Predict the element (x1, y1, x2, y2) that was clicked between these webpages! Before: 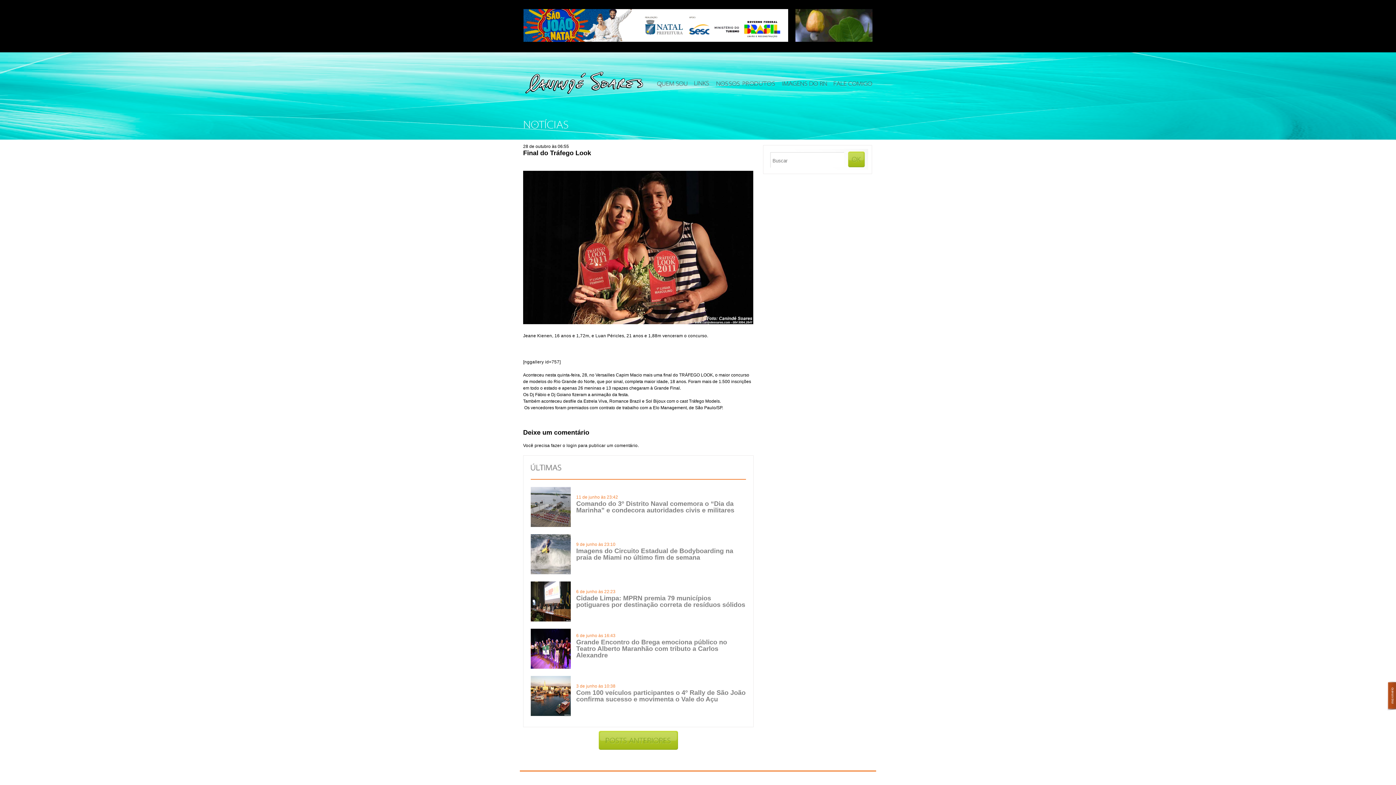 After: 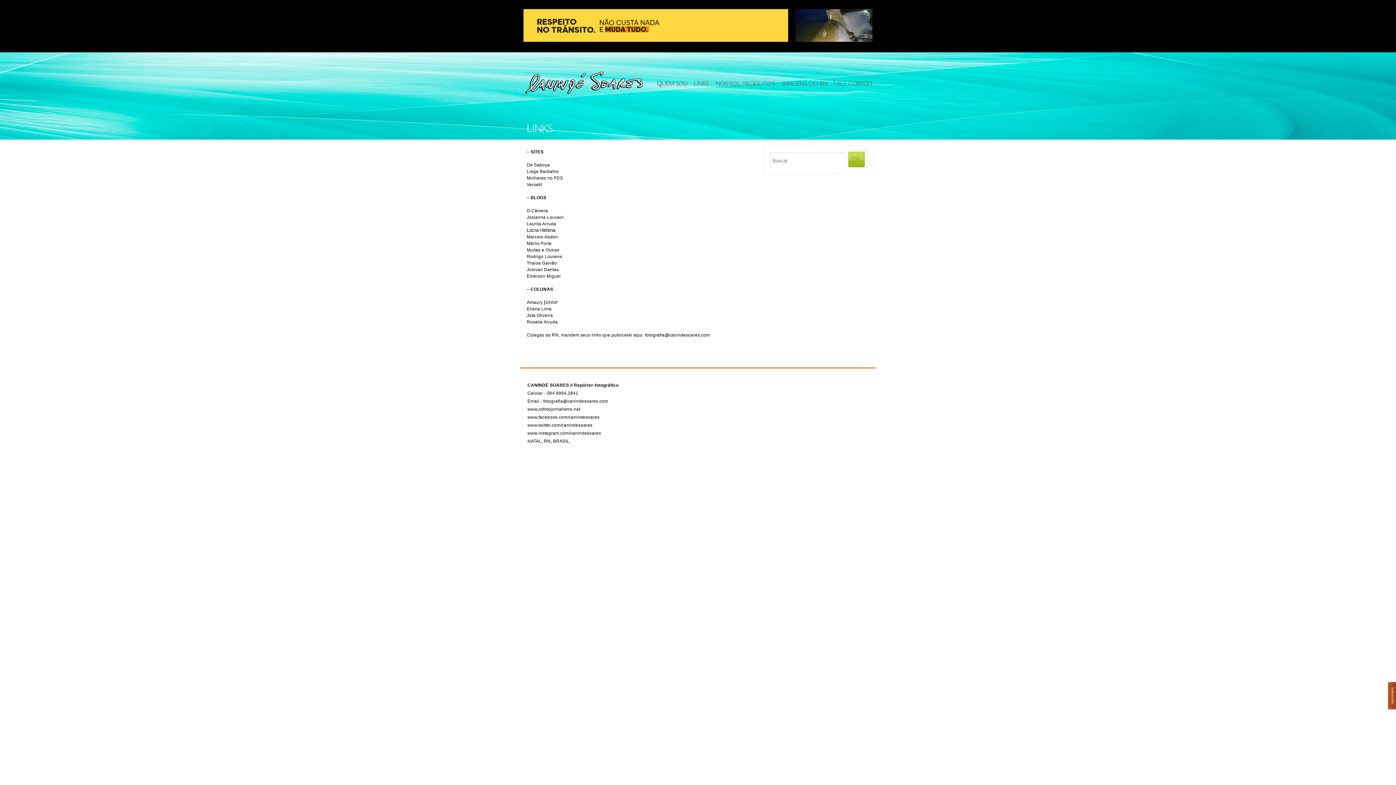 Action: bbox: (694, 83, 709, 88)